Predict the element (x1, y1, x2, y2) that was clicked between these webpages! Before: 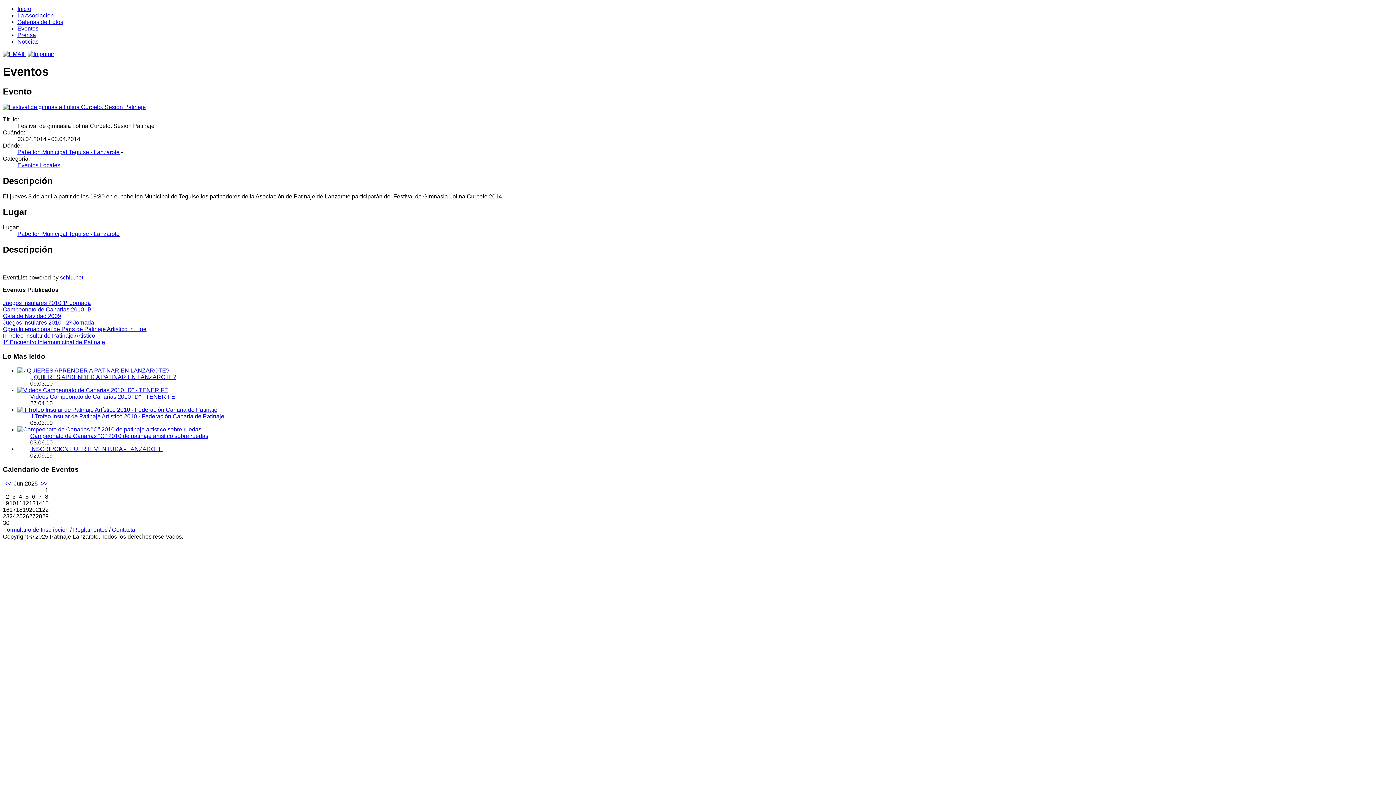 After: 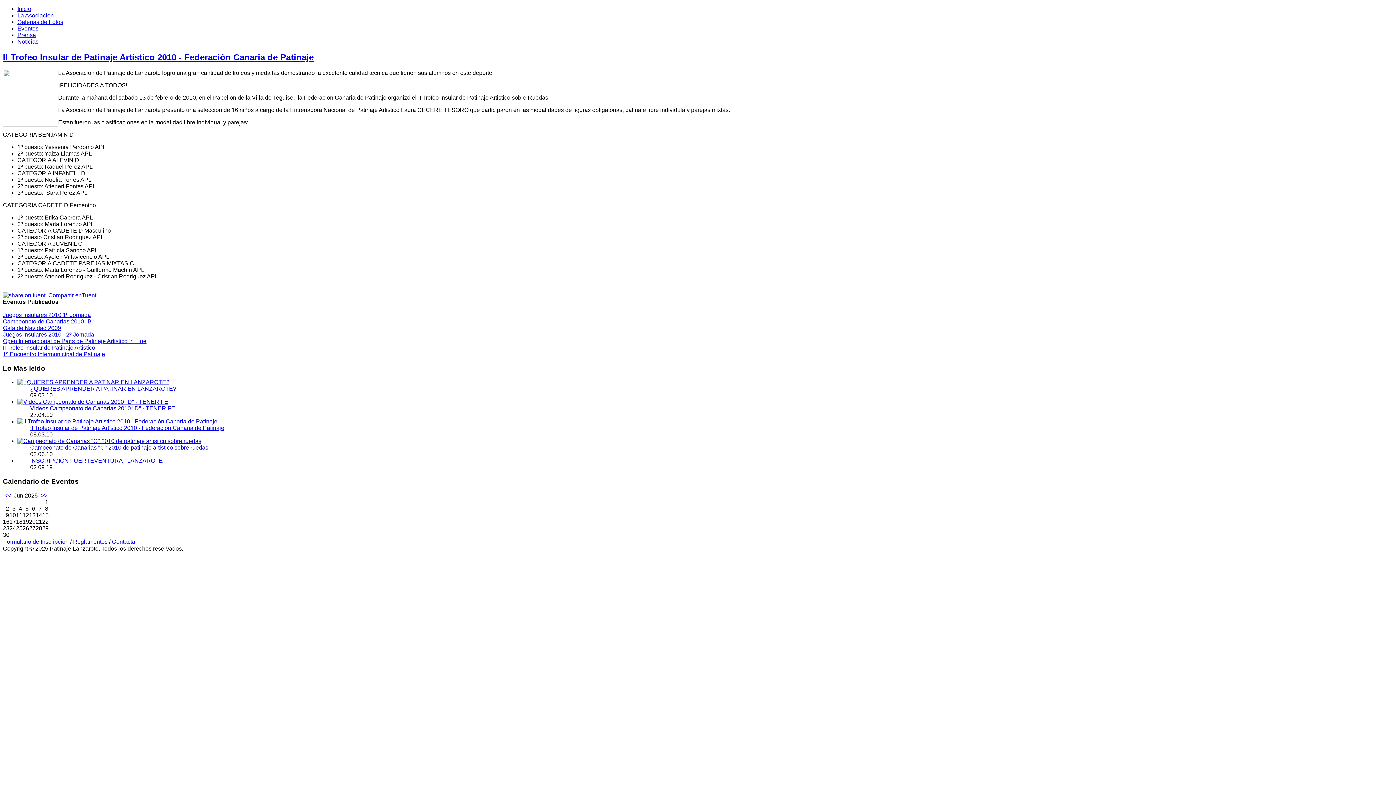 Action: label: II Trofeo Insular de Patinaje Artístico 2010 - Federación Canaria de Patinaje bbox: (30, 413, 224, 419)